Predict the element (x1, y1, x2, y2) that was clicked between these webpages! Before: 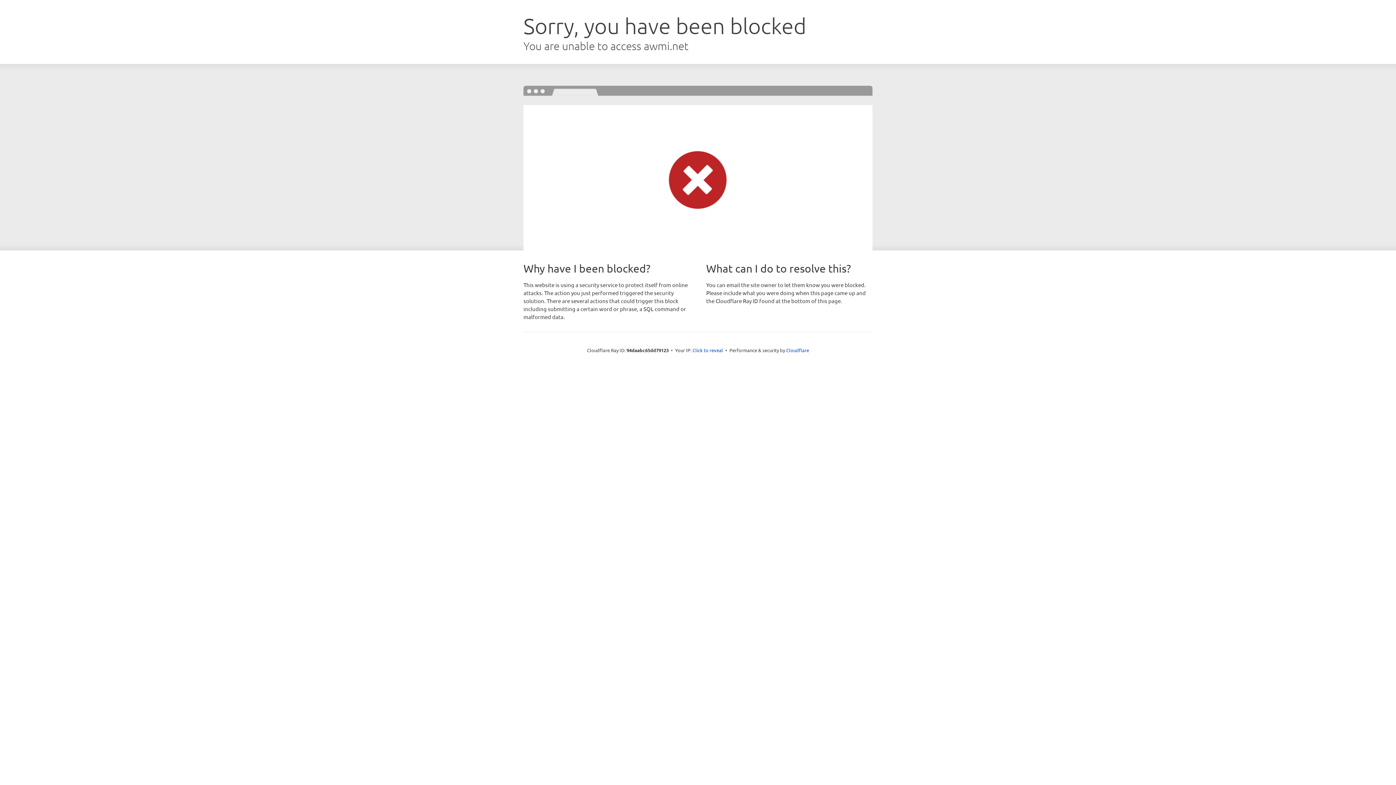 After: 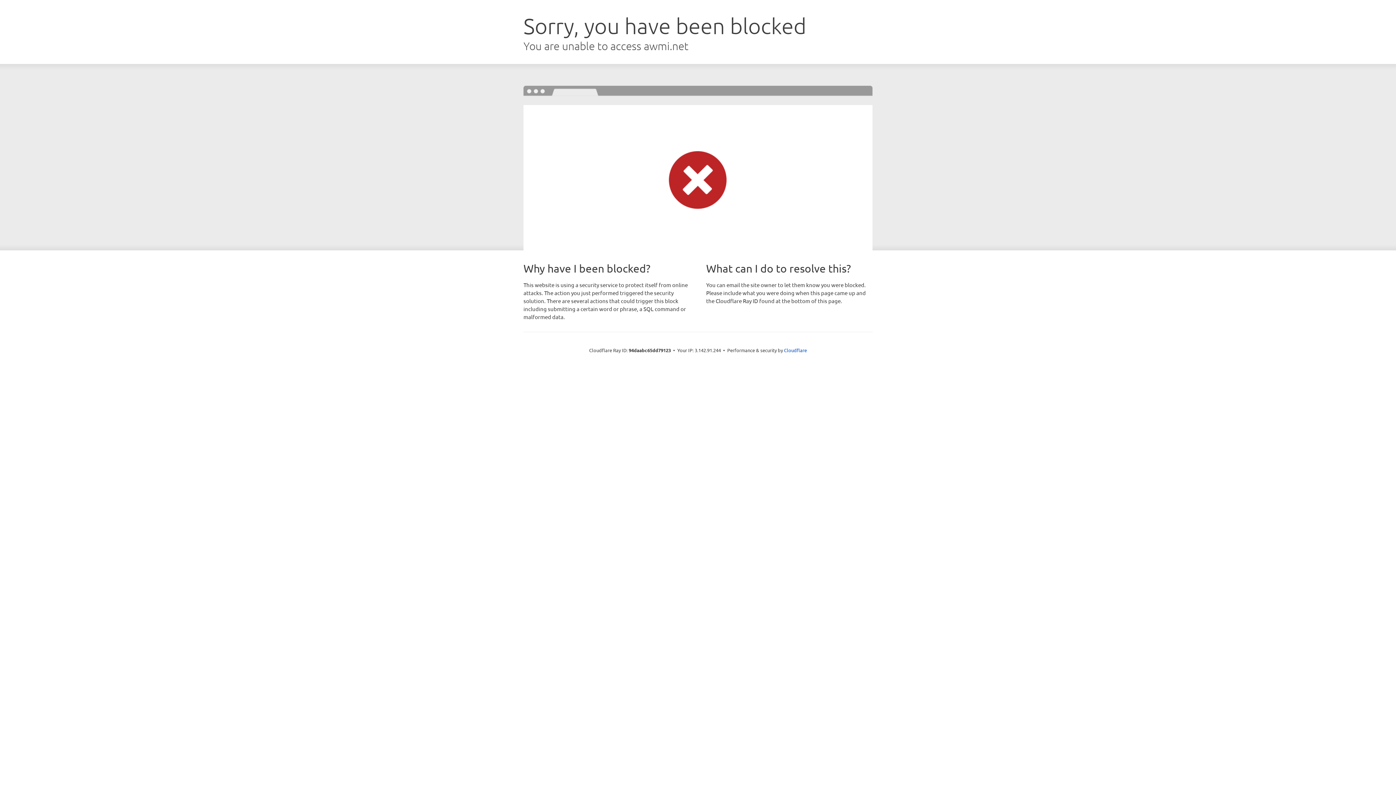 Action: label: Click to reveal bbox: (692, 346, 723, 353)